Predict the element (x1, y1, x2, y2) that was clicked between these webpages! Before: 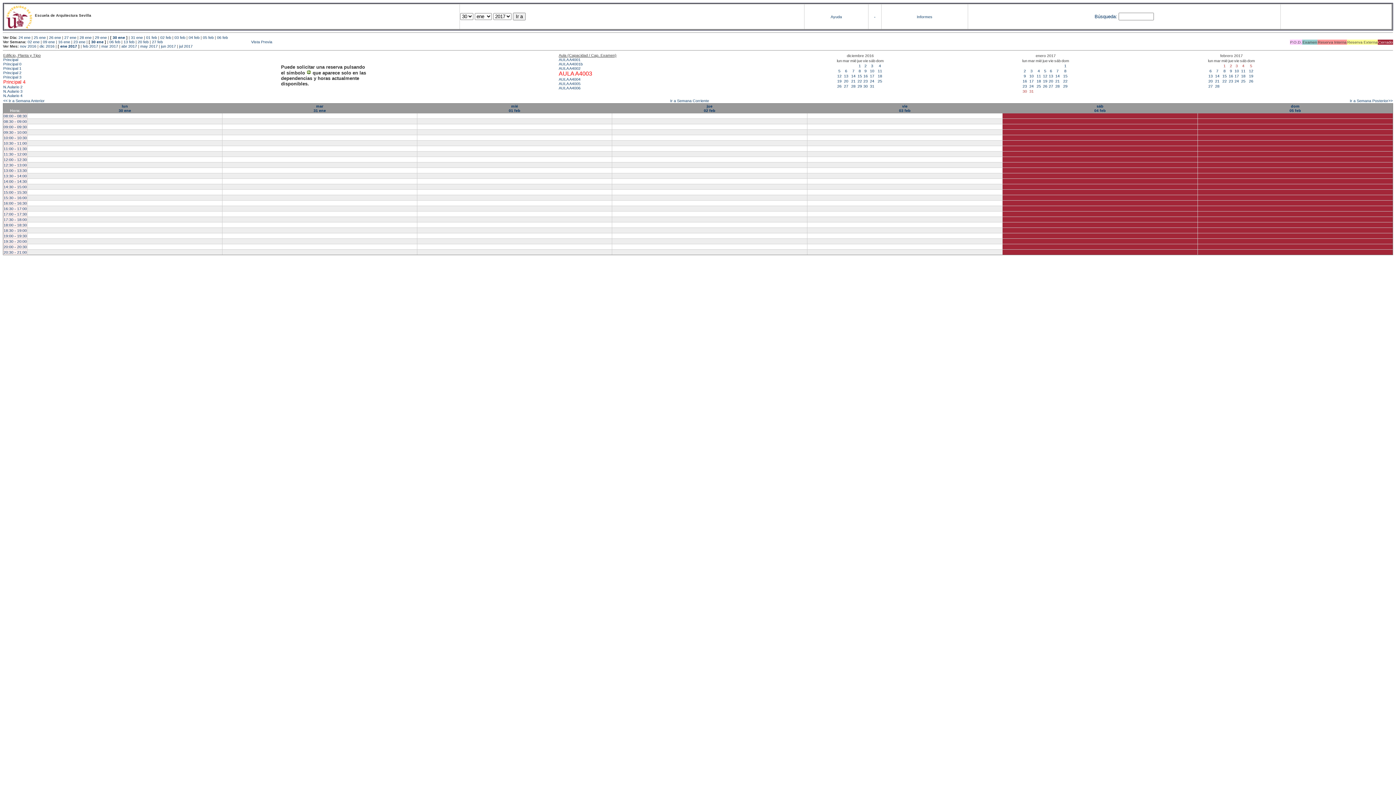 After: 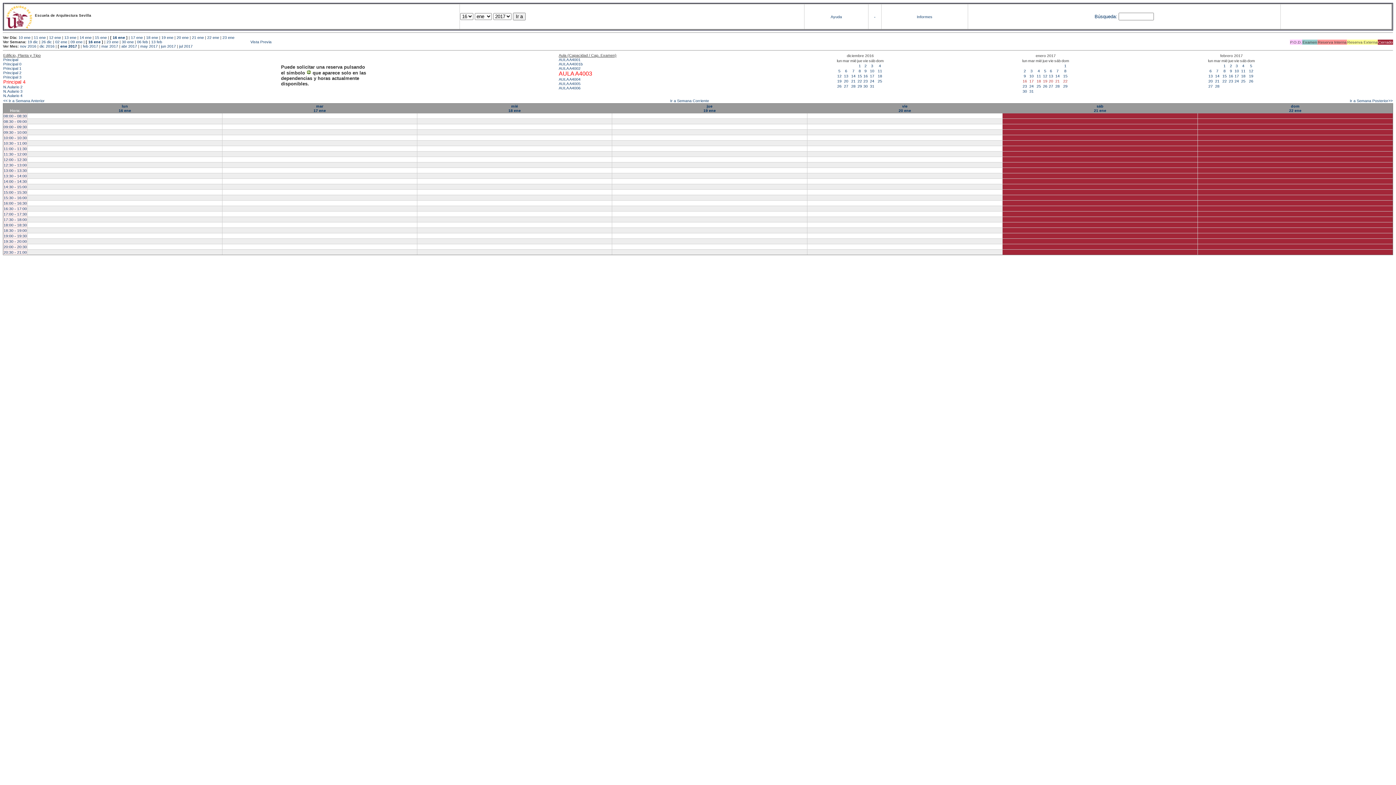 Action: label: 19 bbox: (1043, 79, 1047, 83)